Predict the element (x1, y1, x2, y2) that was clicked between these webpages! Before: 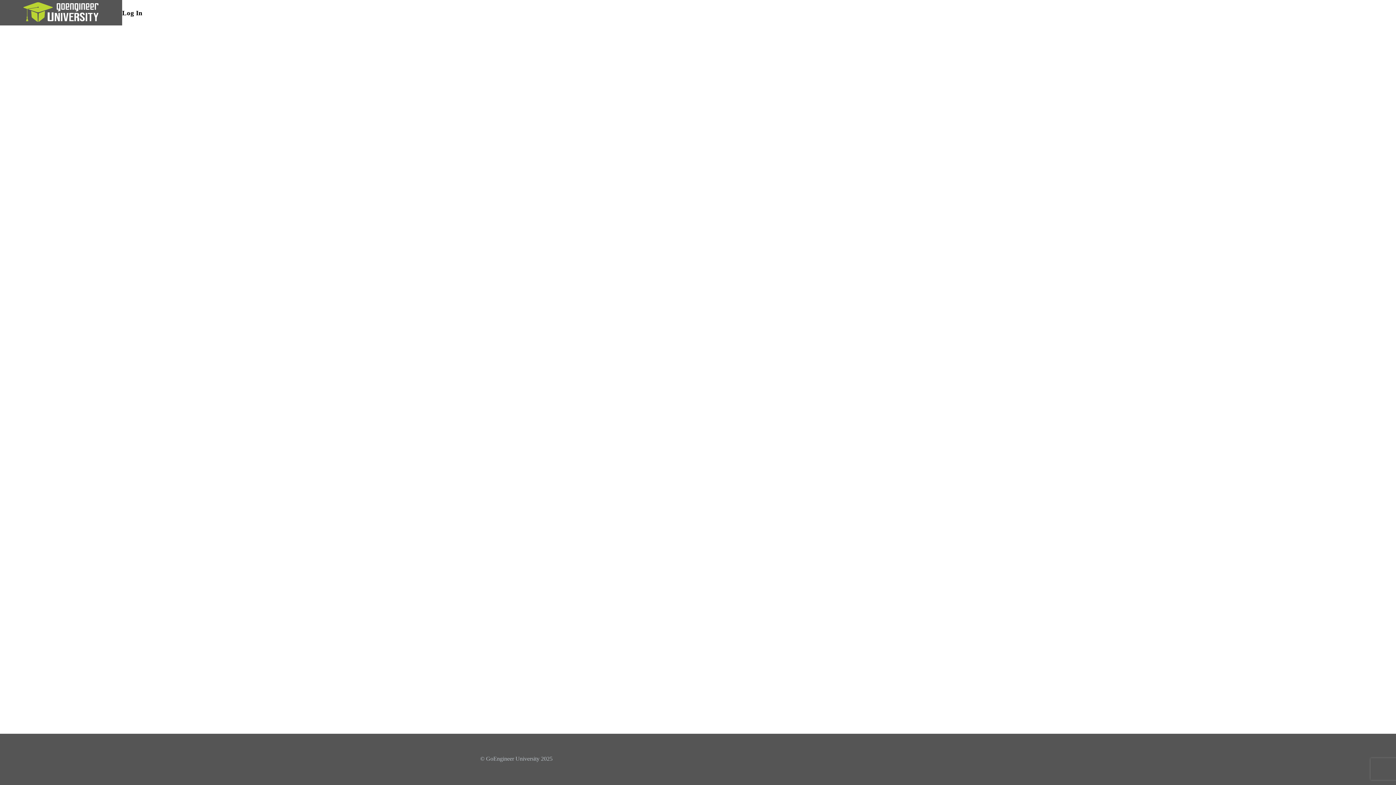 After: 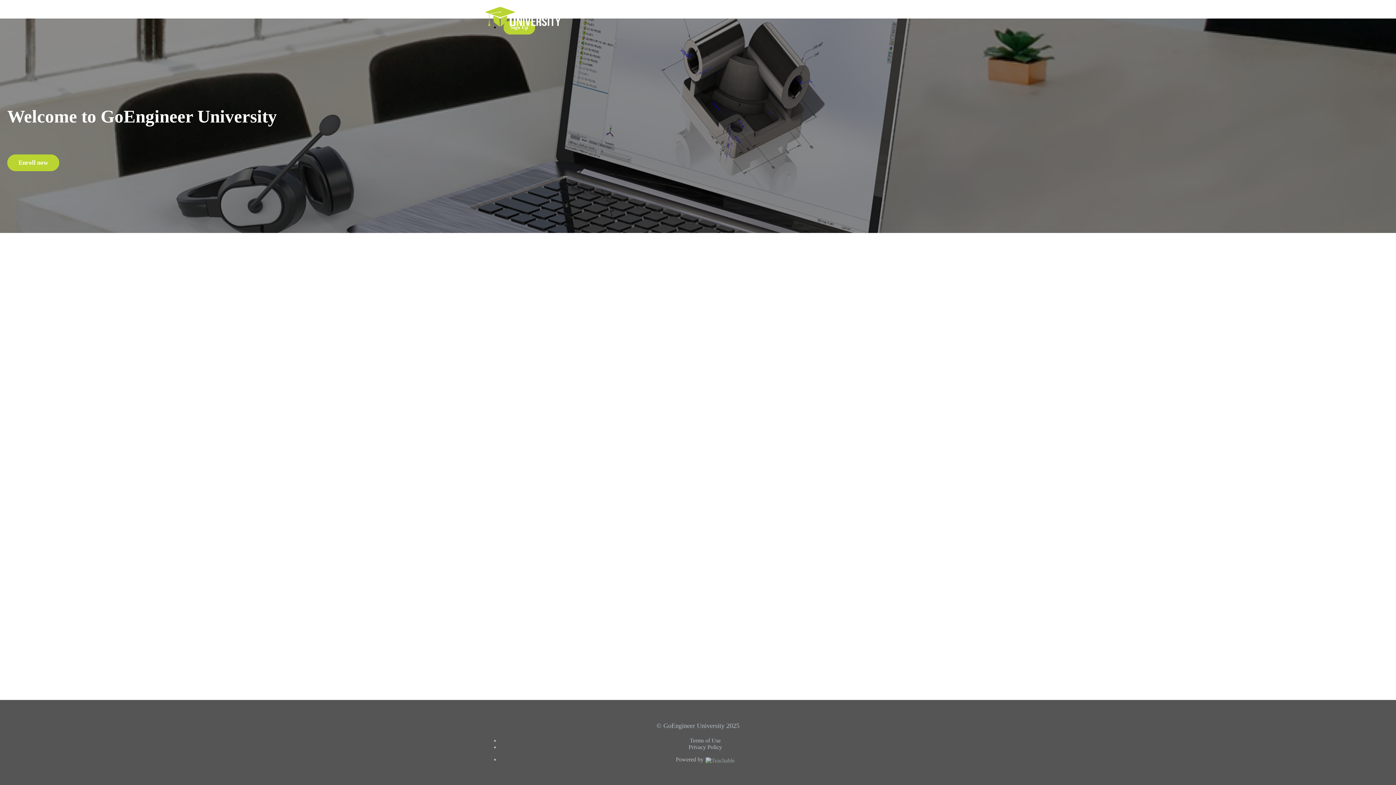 Action: bbox: (23, 1, 98, 24)